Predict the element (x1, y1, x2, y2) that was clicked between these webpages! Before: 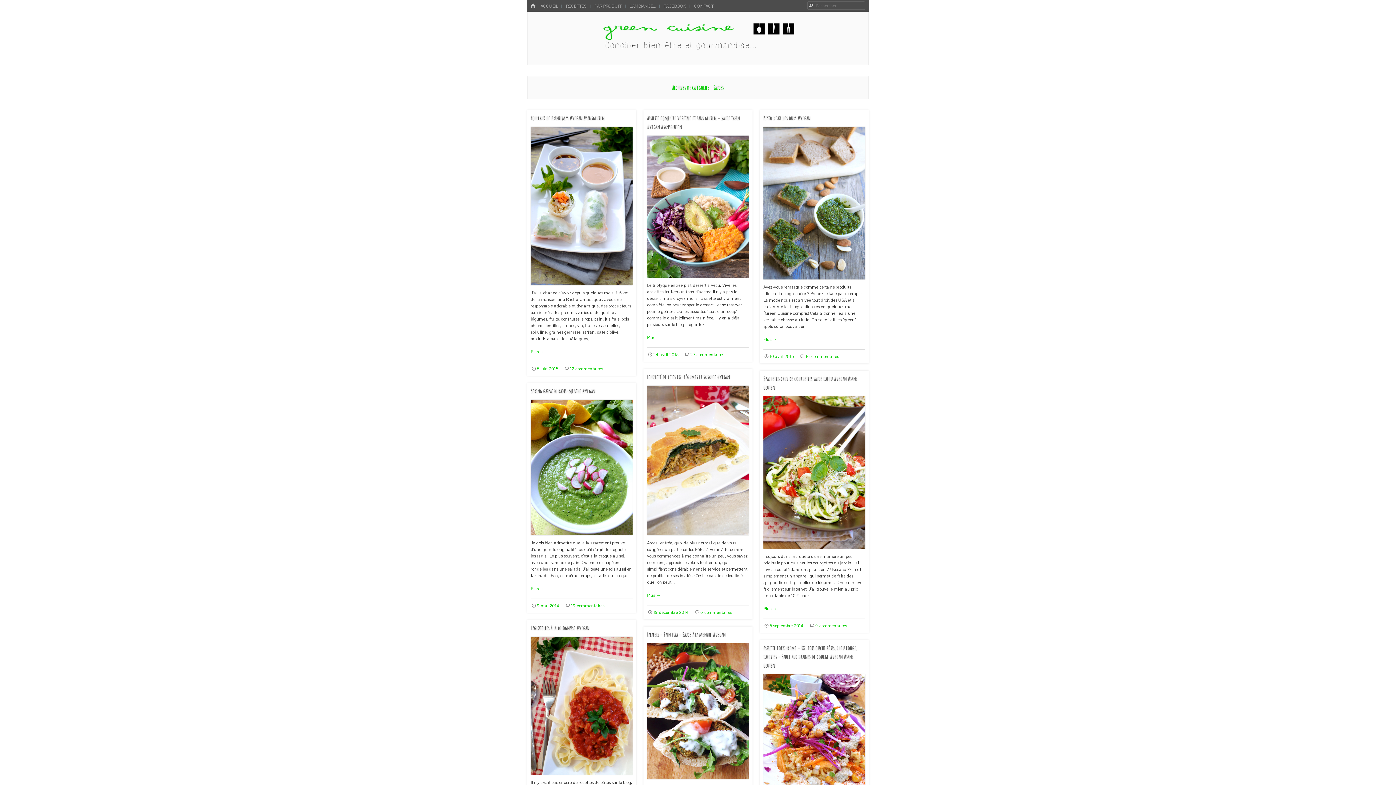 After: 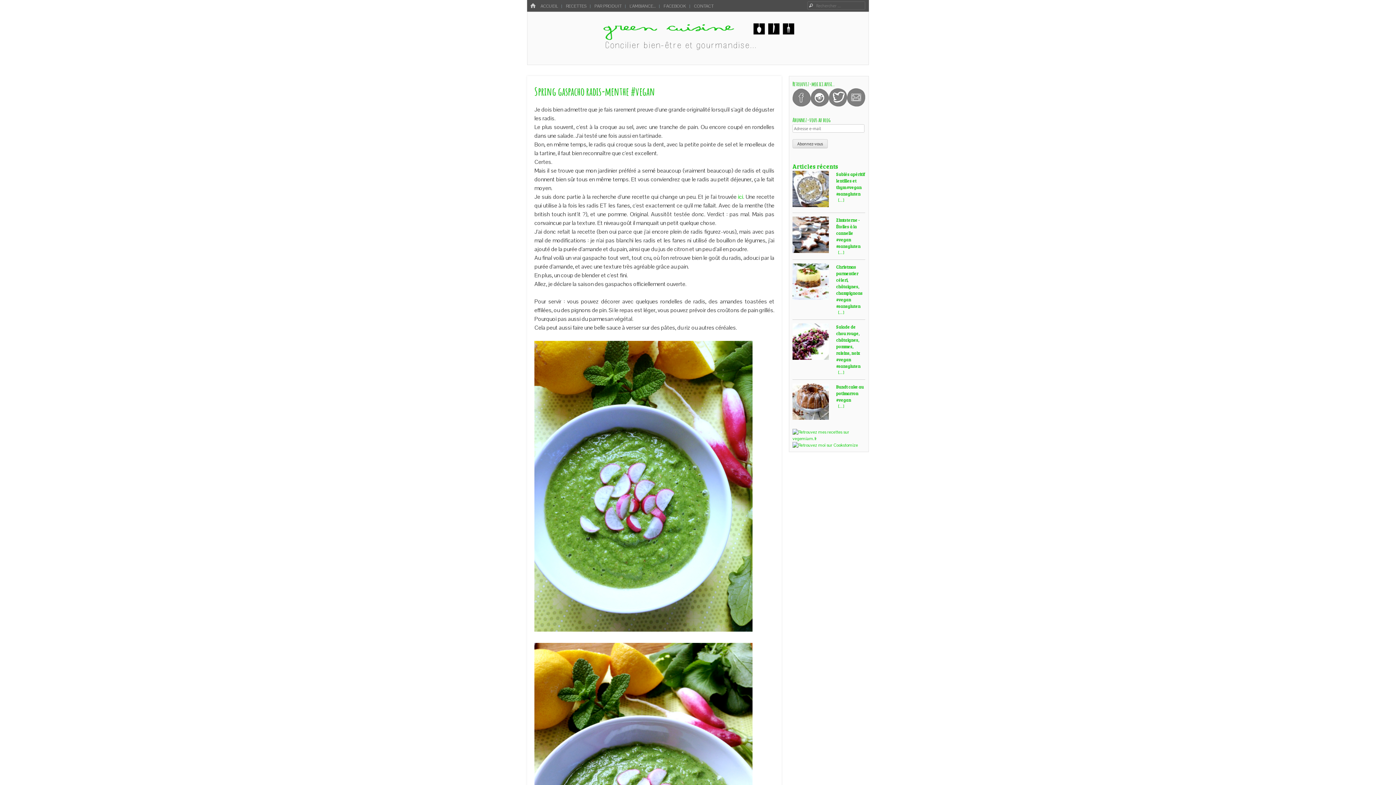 Action: label: Spring gaspacho radis-menthe #vegan bbox: (530, 387, 595, 394)